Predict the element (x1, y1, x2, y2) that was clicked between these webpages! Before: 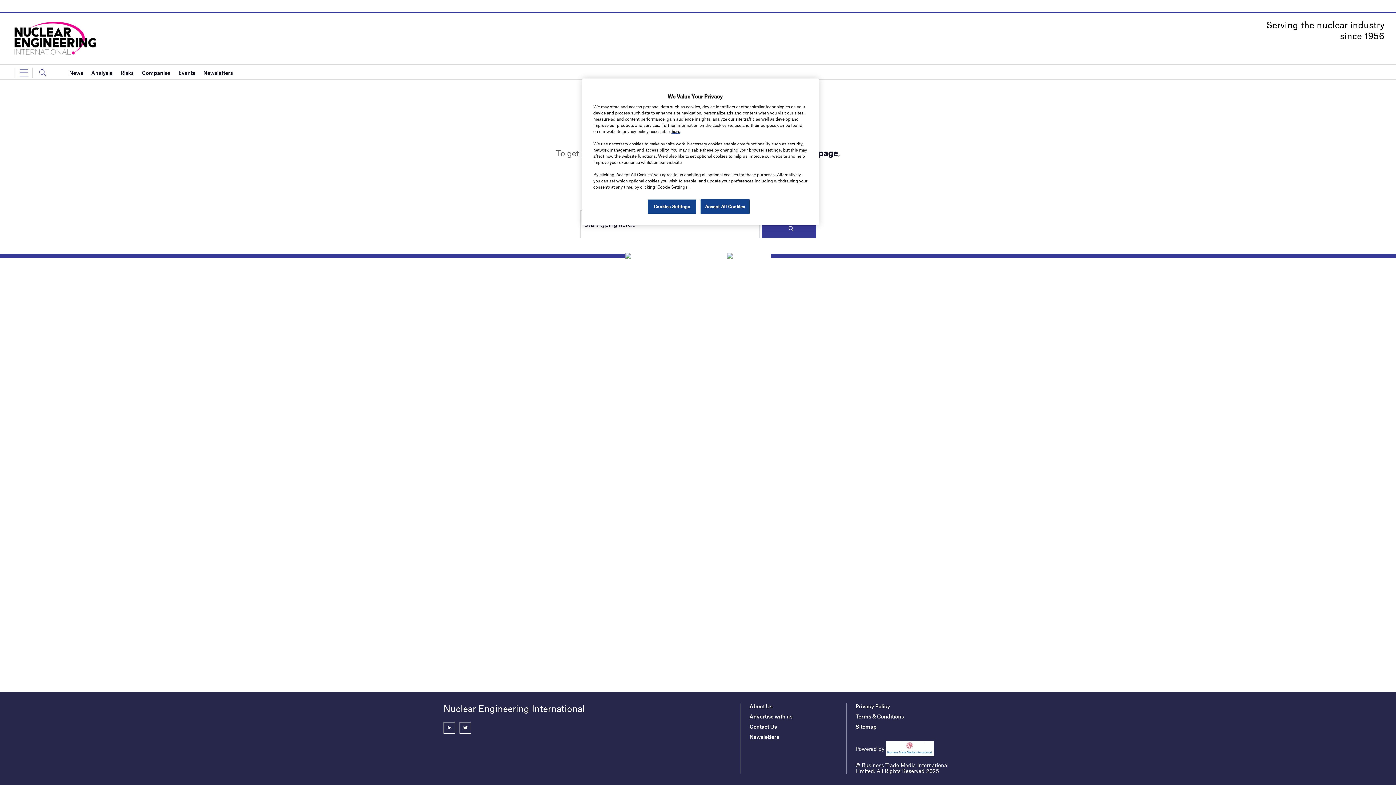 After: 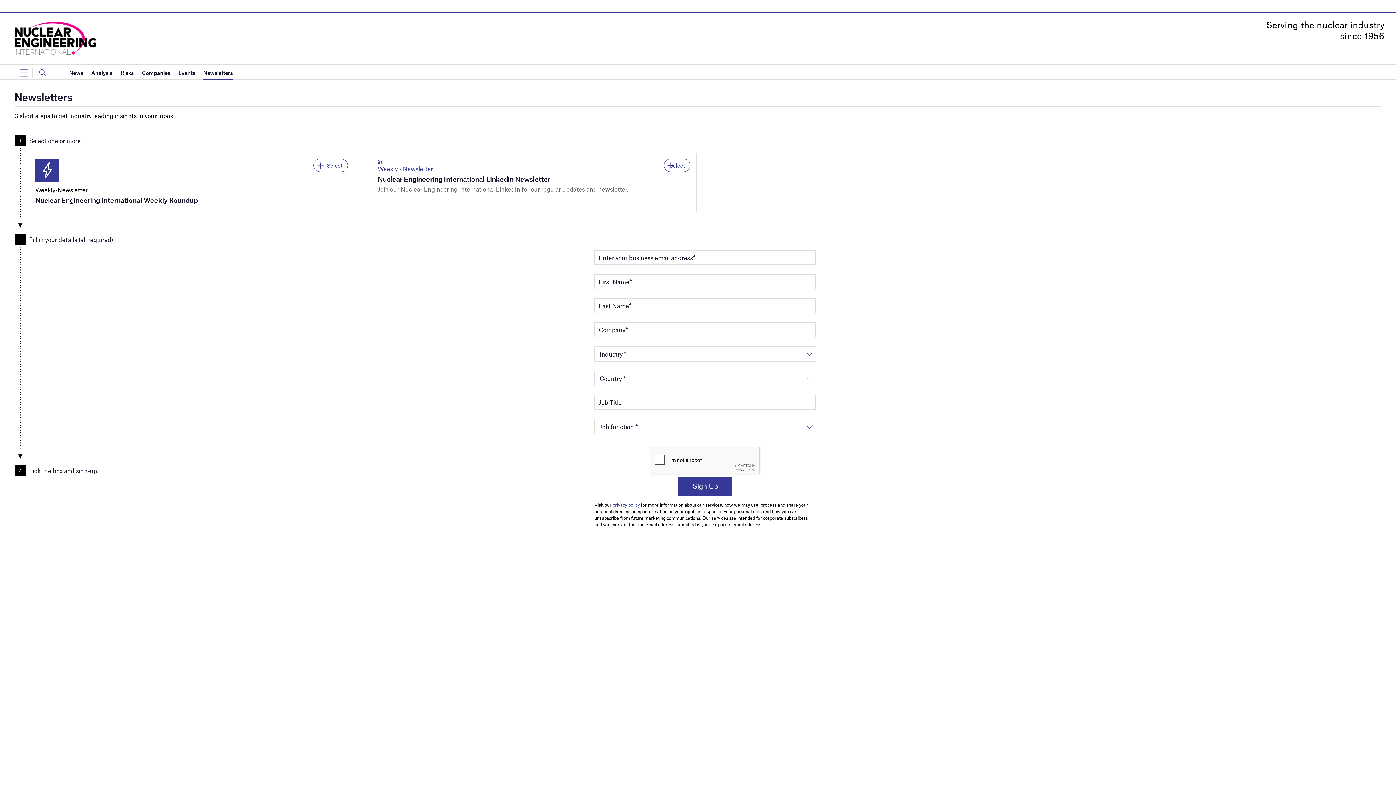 Action: bbox: (749, 733, 779, 740) label: Newsletters